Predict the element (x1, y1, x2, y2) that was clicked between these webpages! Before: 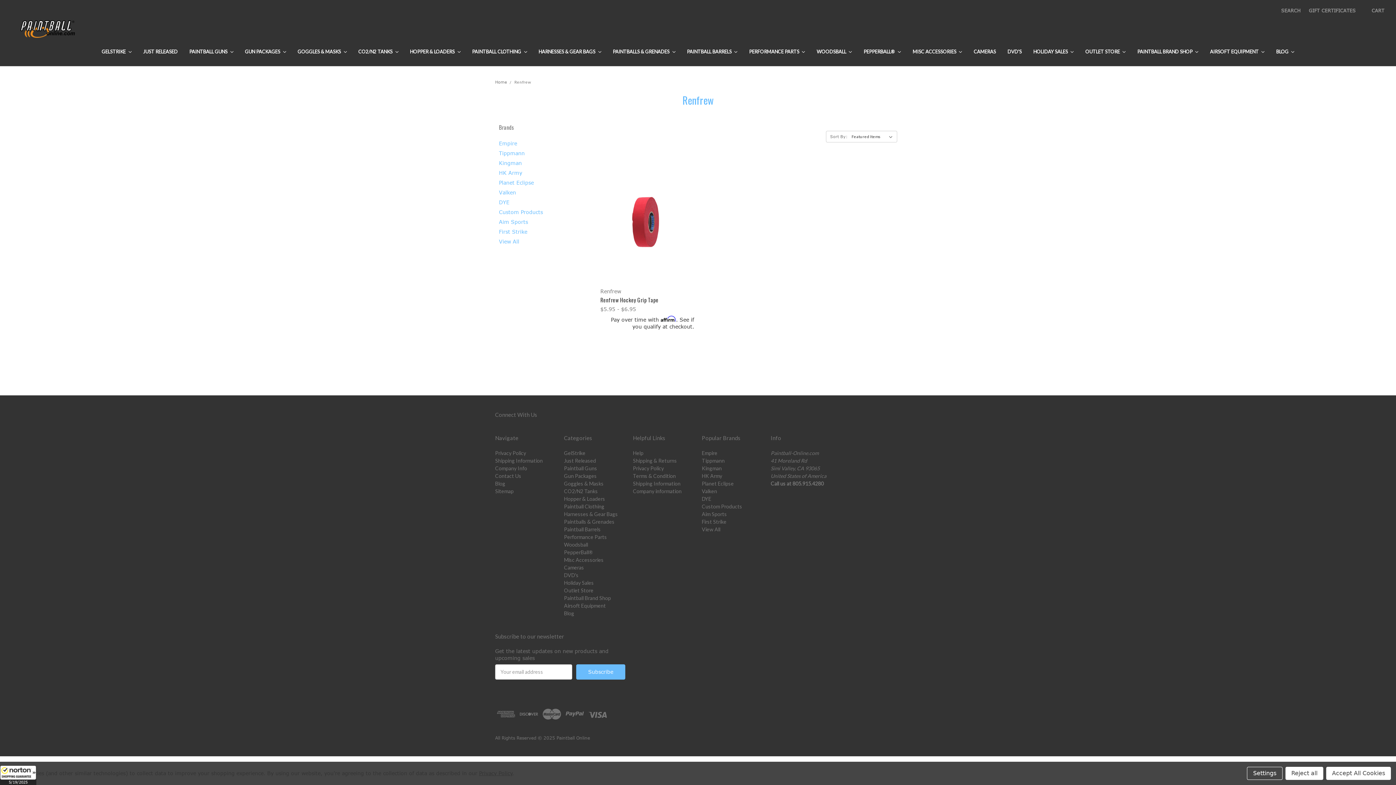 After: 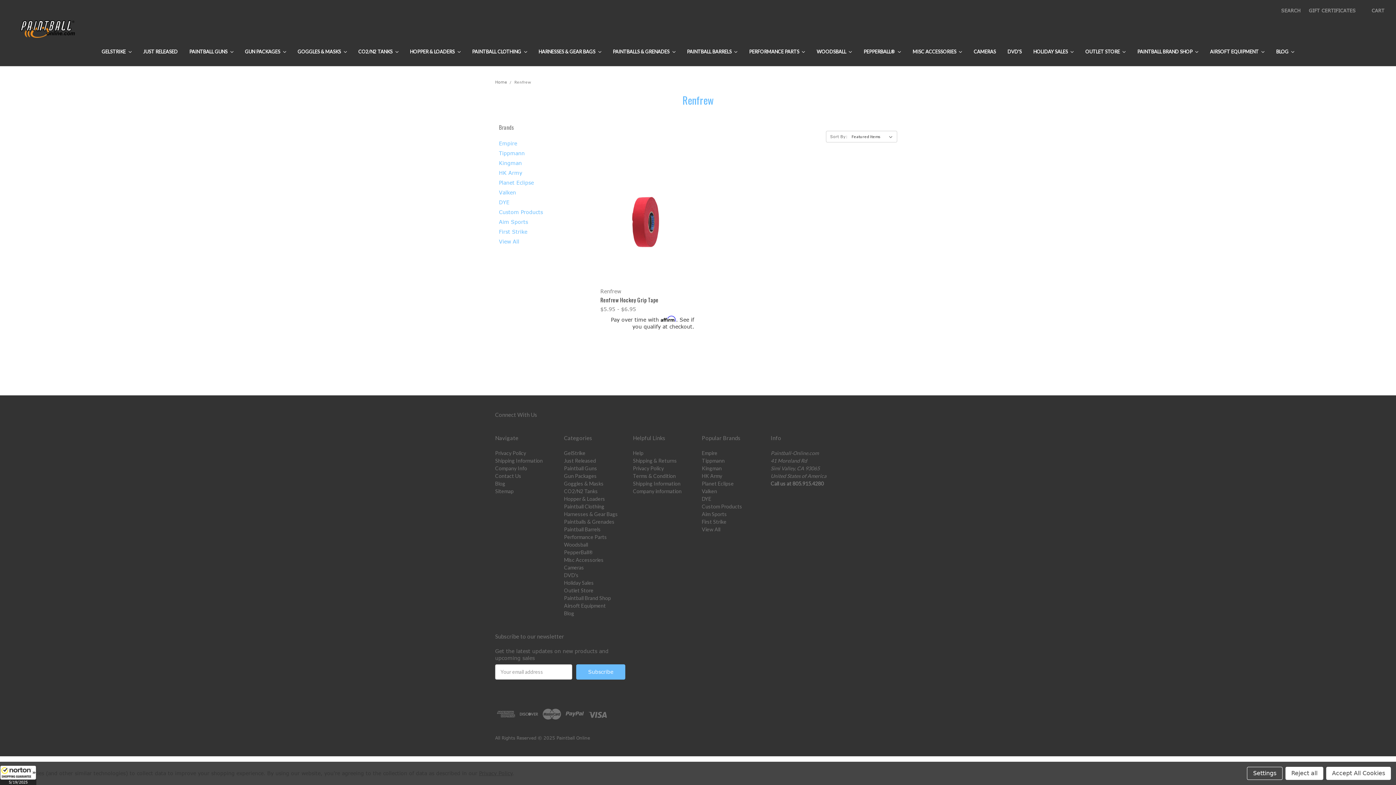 Action: label: Privacy Policy bbox: (479, 770, 512, 776)